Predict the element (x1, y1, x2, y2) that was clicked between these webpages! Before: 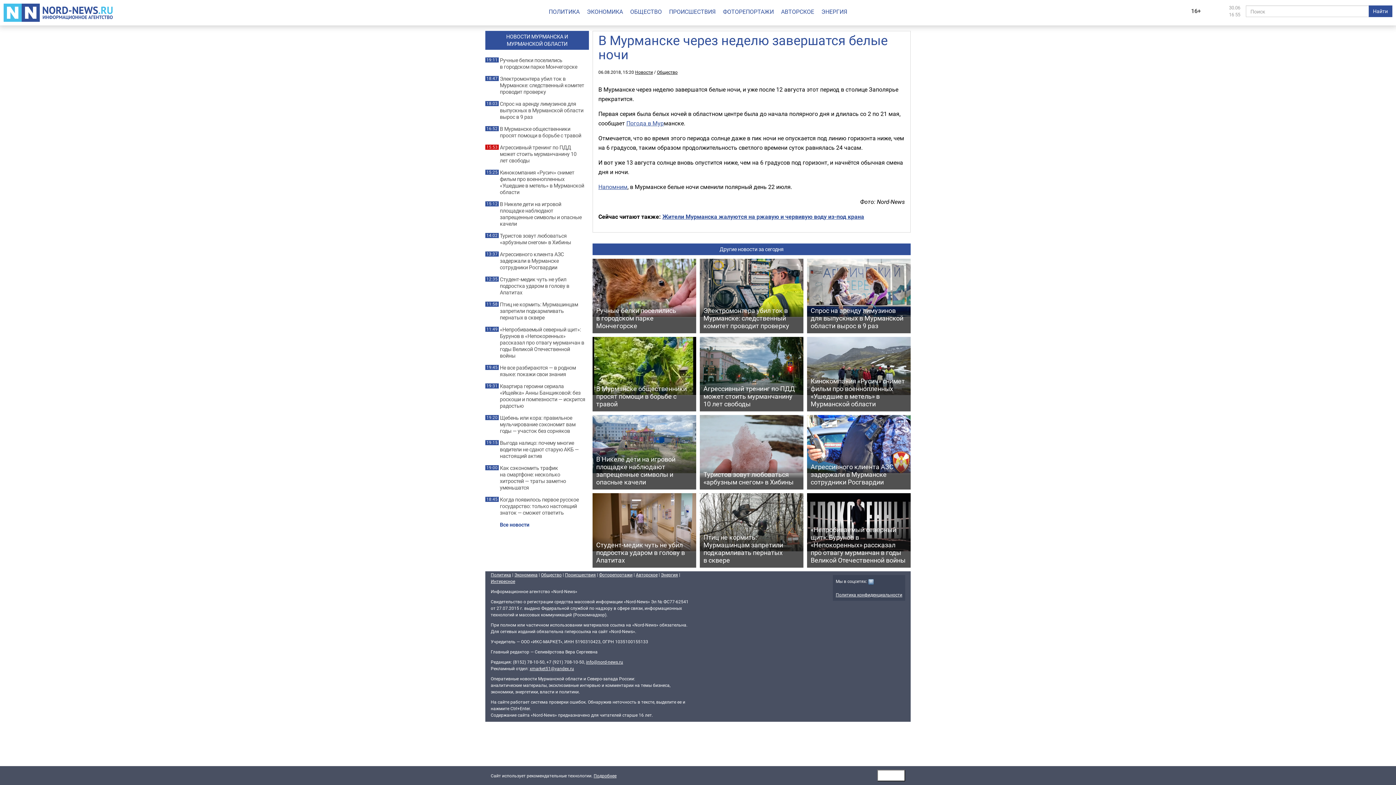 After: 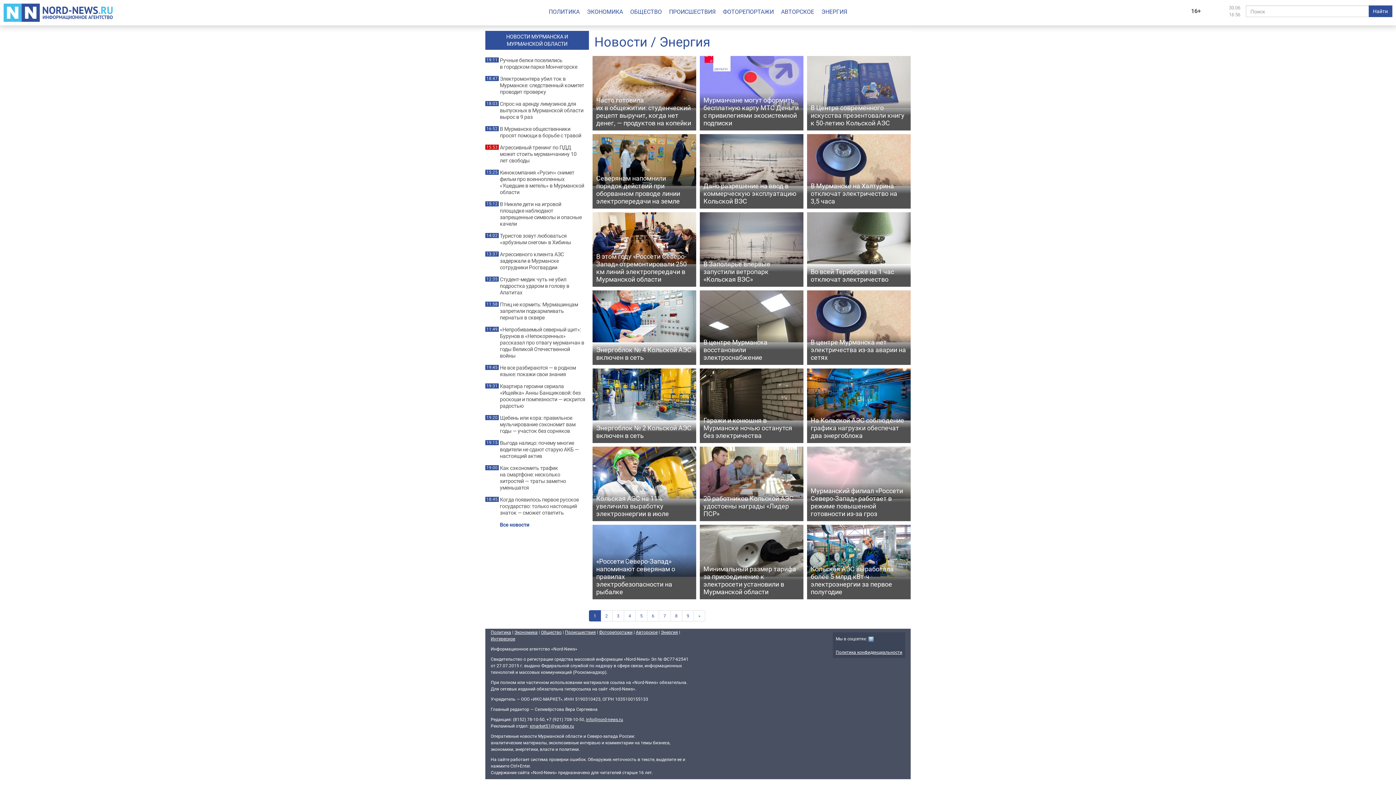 Action: bbox: (661, 572, 678, 577) label: Энергия